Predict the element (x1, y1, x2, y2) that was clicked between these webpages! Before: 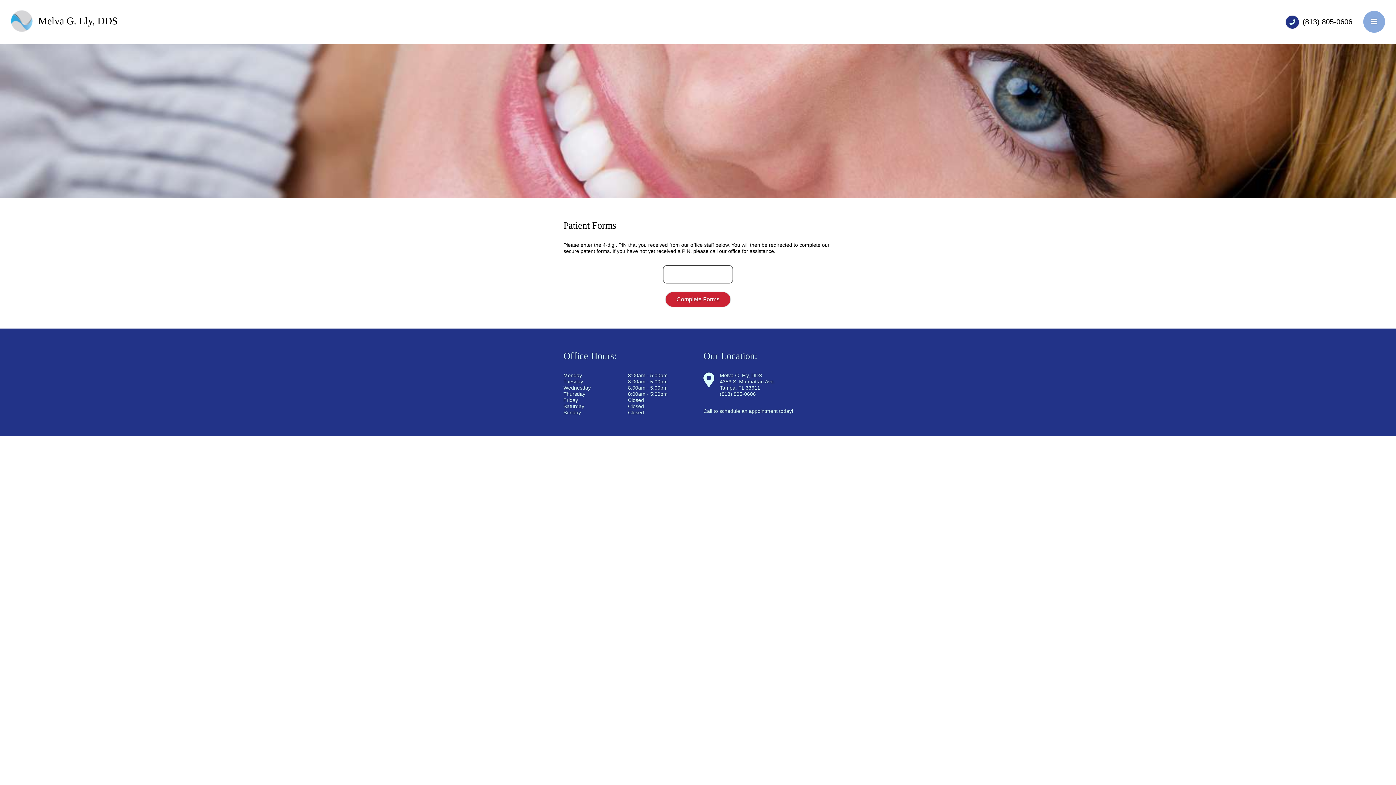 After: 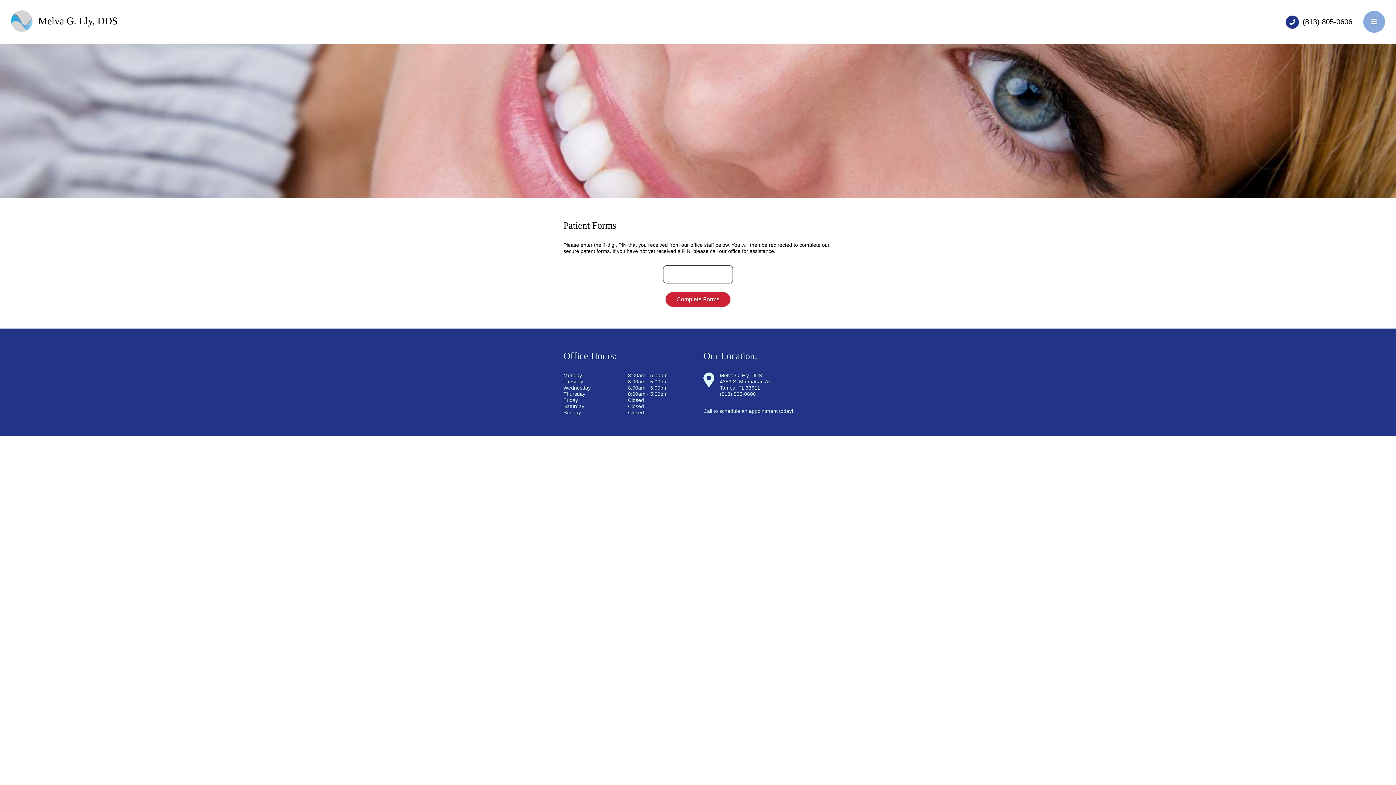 Action: label: (813) 805-0606 bbox: (1286, 17, 1352, 25)